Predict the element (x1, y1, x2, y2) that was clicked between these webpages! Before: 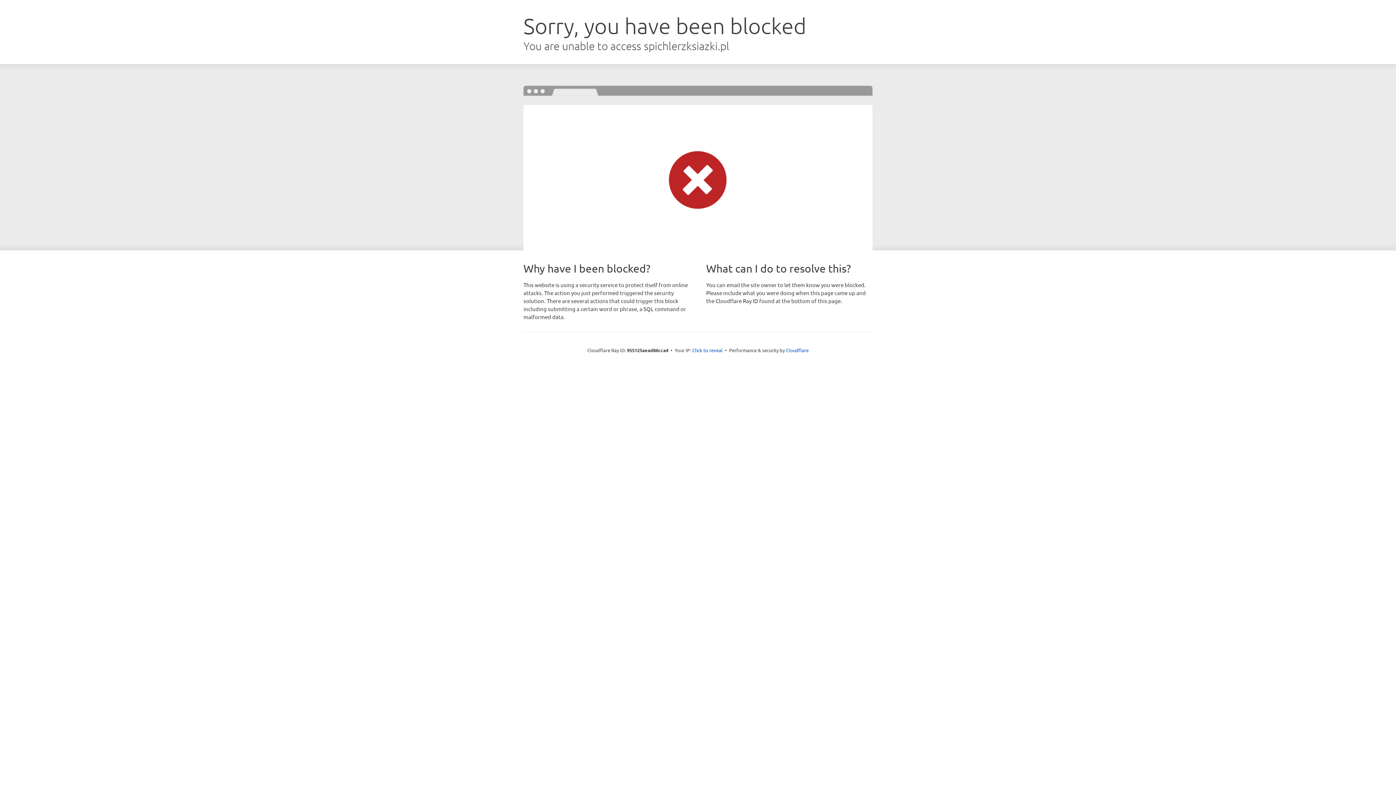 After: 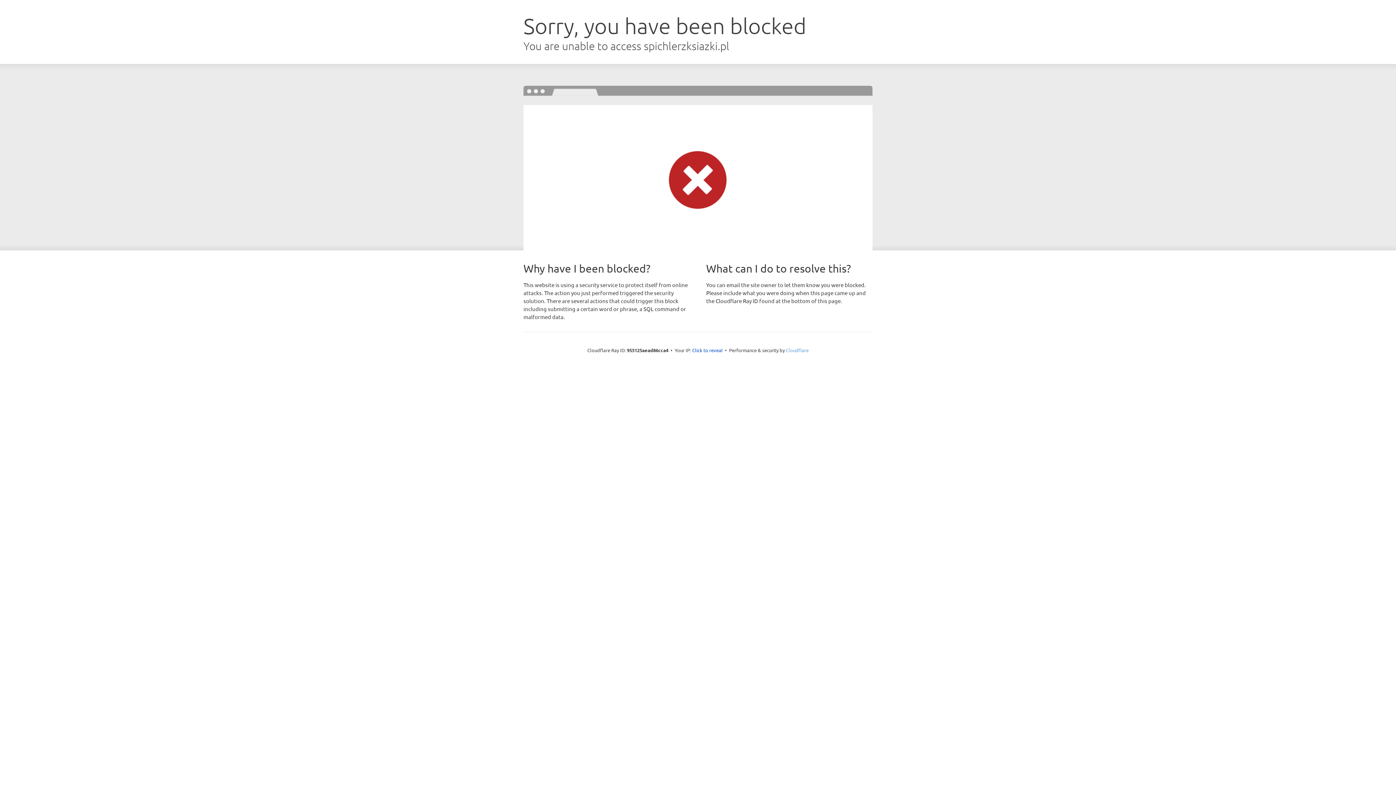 Action: label: Cloudflare bbox: (786, 347, 808, 353)